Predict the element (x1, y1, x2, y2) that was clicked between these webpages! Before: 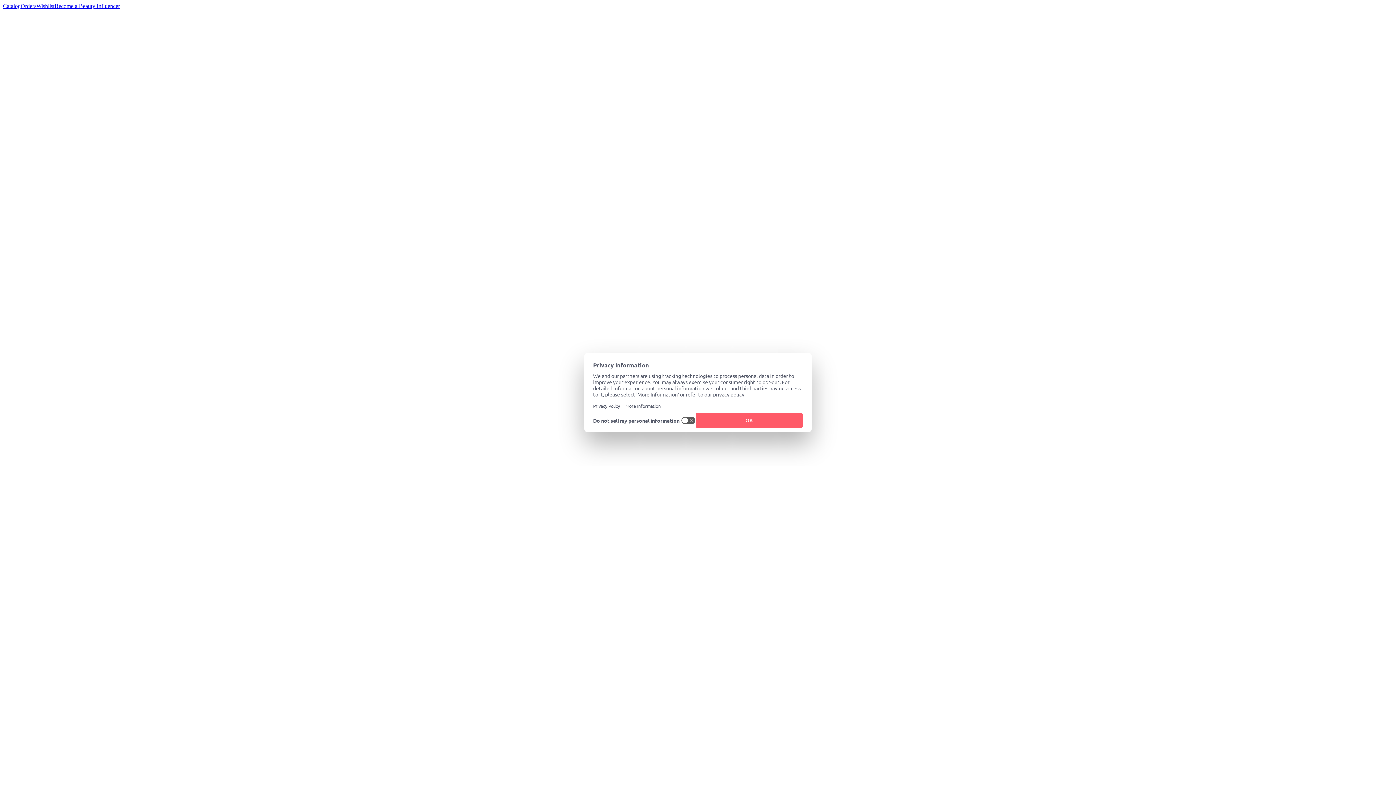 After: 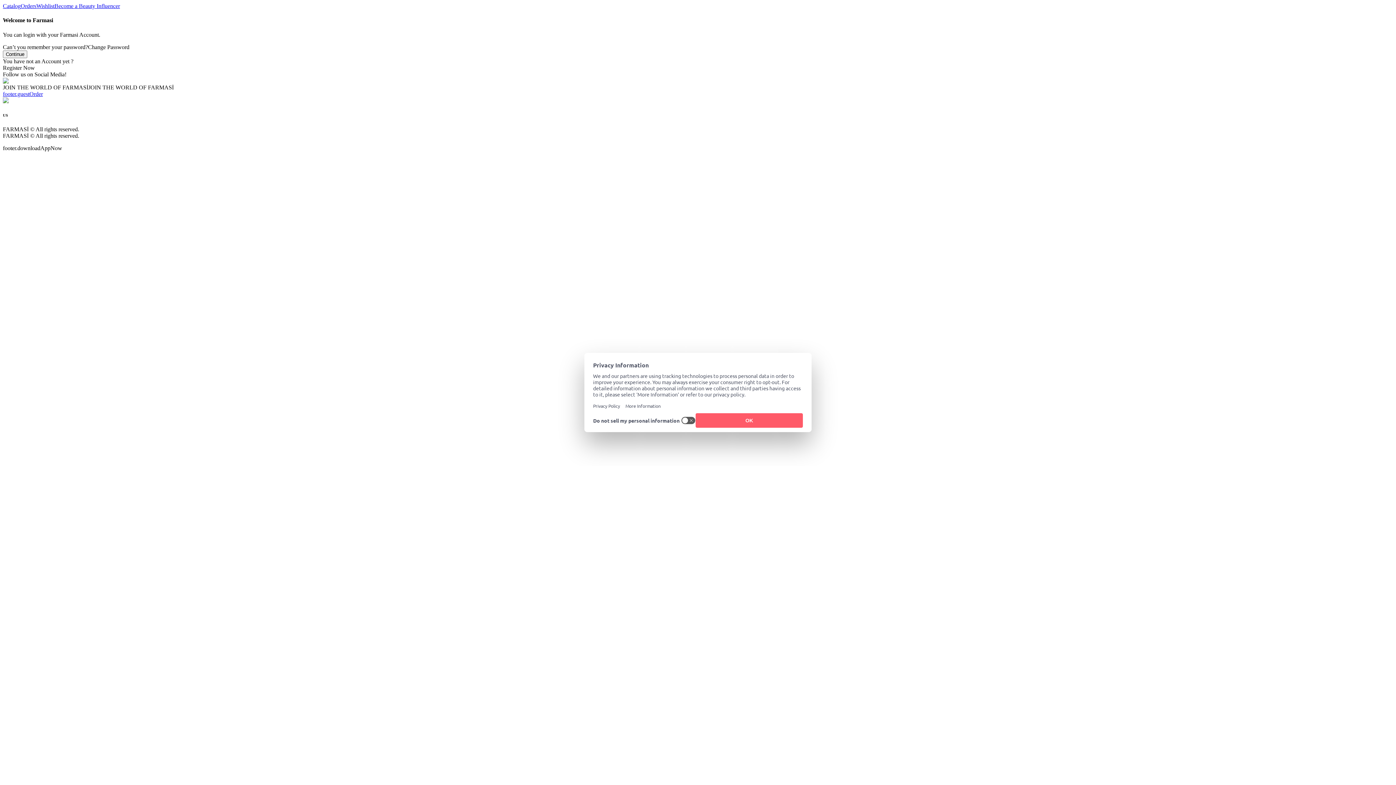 Action: bbox: (36, 2, 54, 9) label: Wishlist